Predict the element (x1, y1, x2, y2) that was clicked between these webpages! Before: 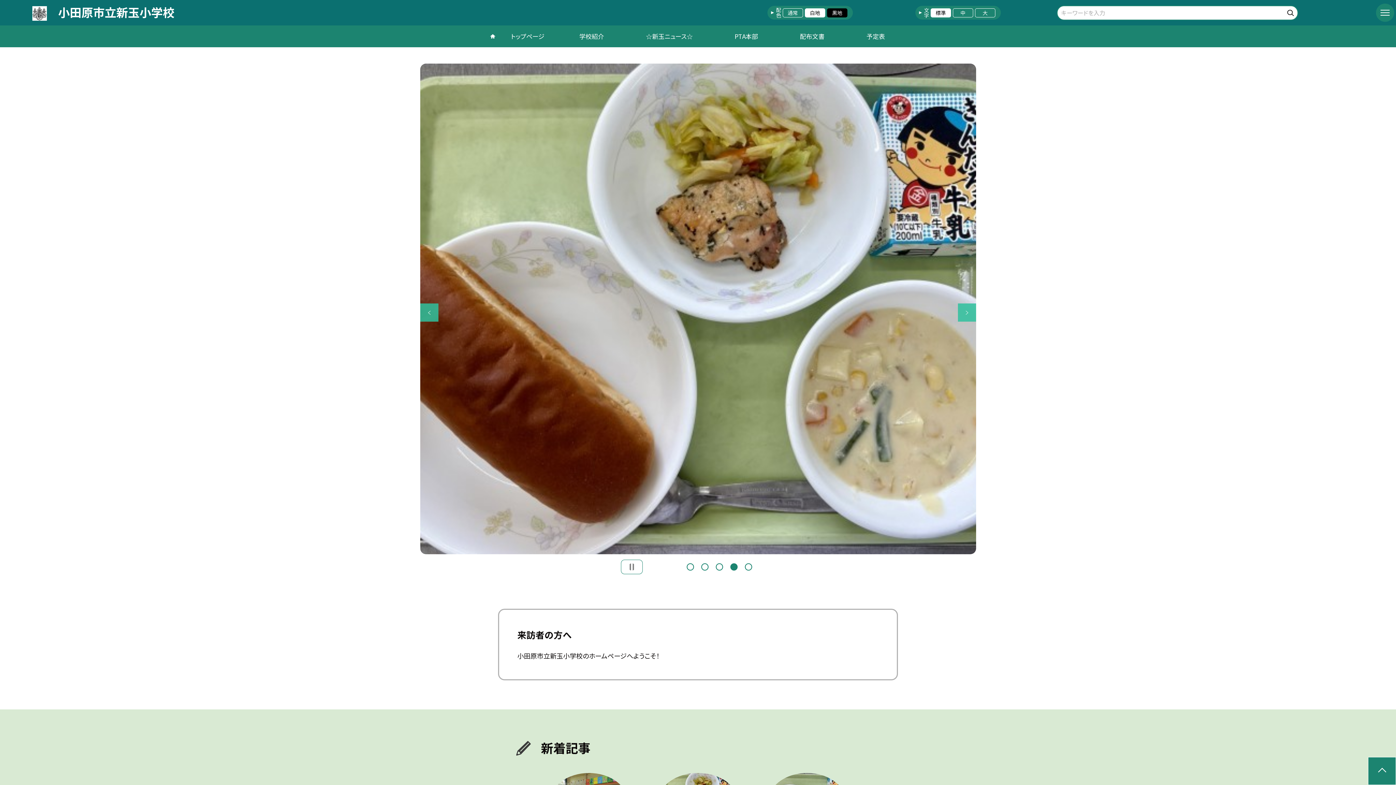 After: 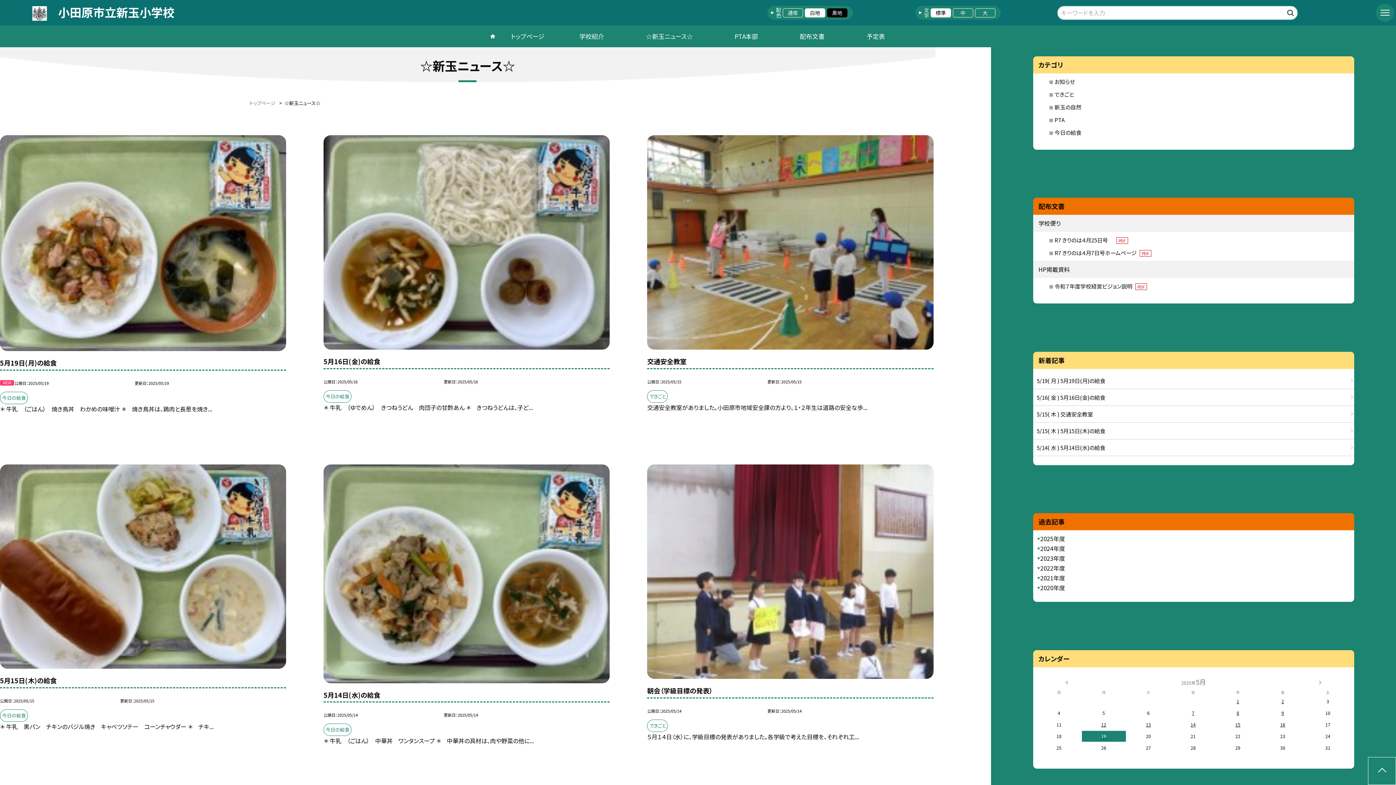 Action: bbox: (625, 25, 713, 47) label: ☆新玉ニュース☆